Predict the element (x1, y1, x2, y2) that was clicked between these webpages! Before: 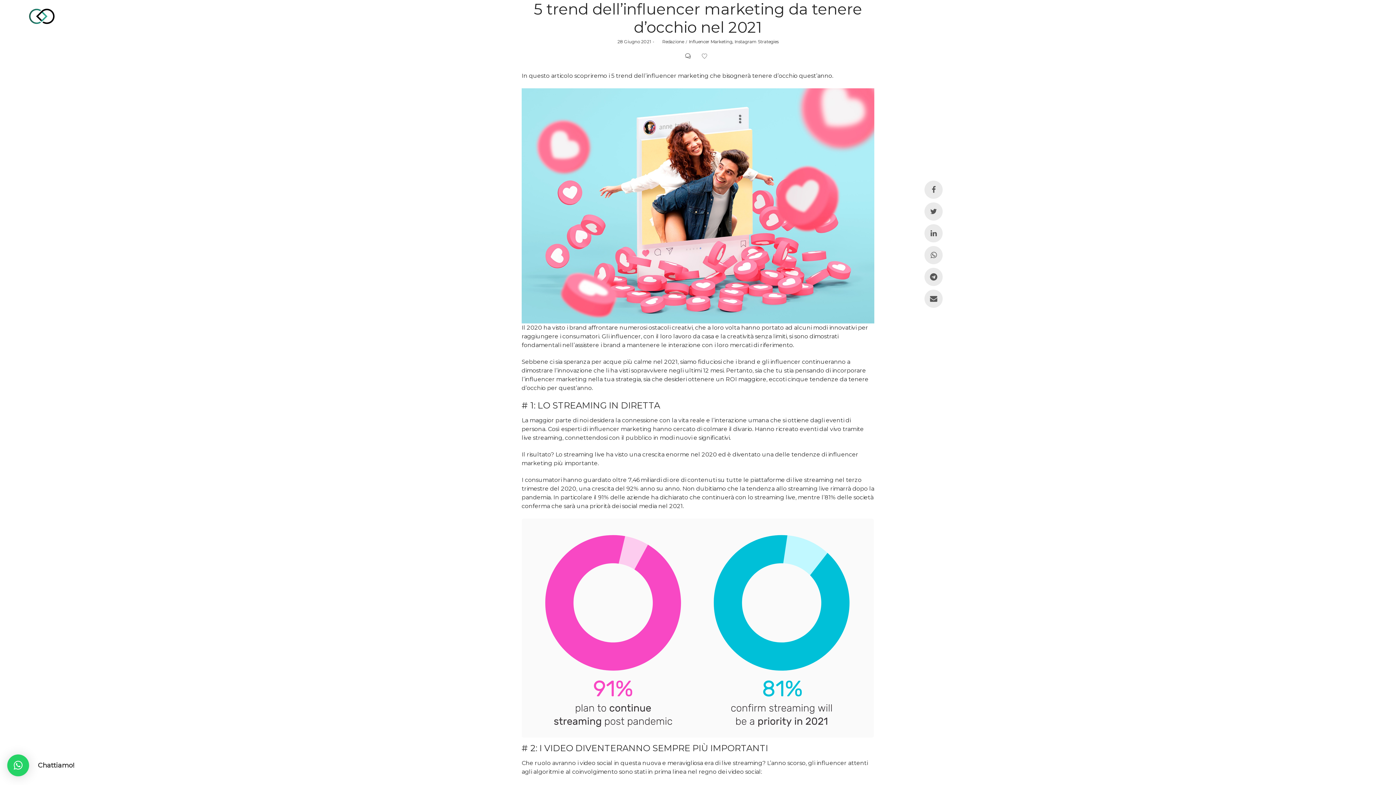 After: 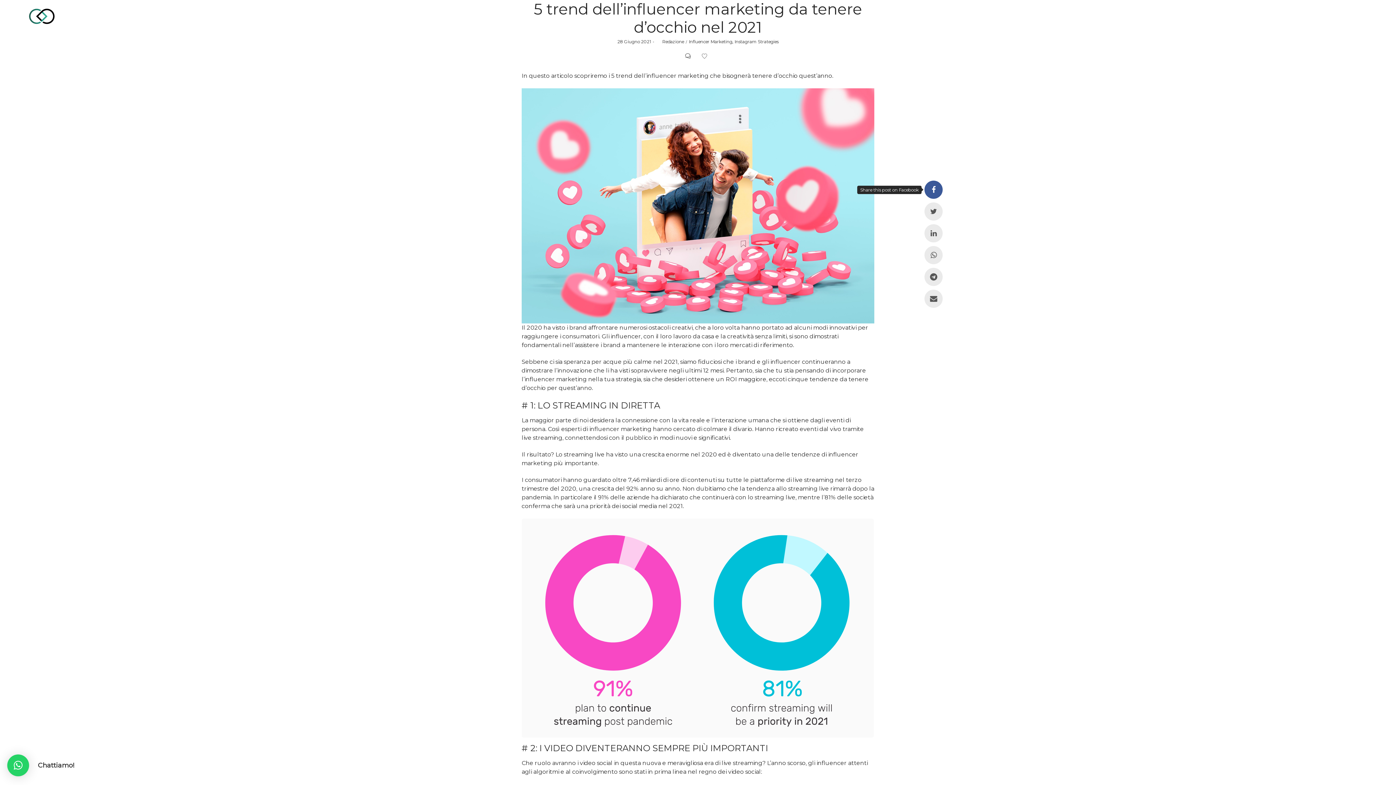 Action: bbox: (924, 180, 943, 199)